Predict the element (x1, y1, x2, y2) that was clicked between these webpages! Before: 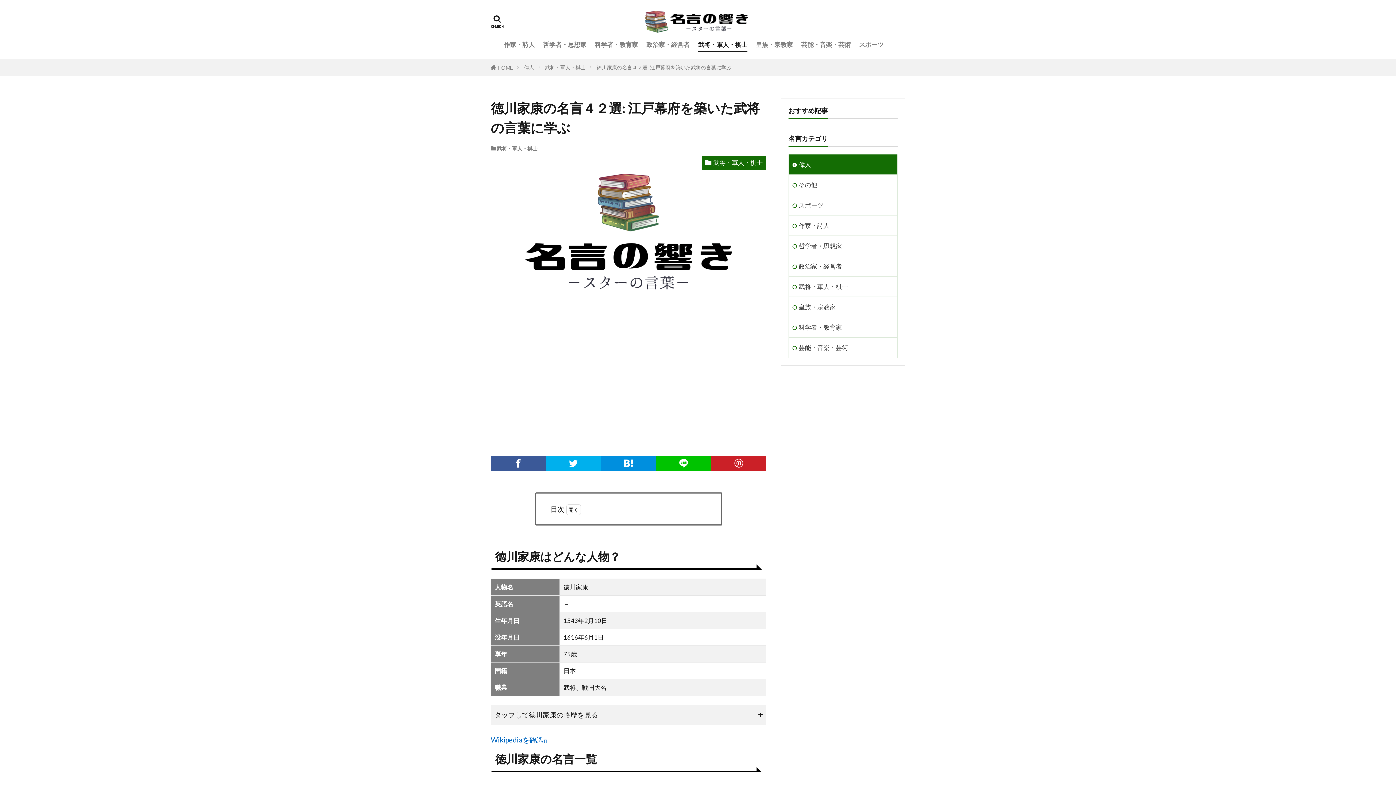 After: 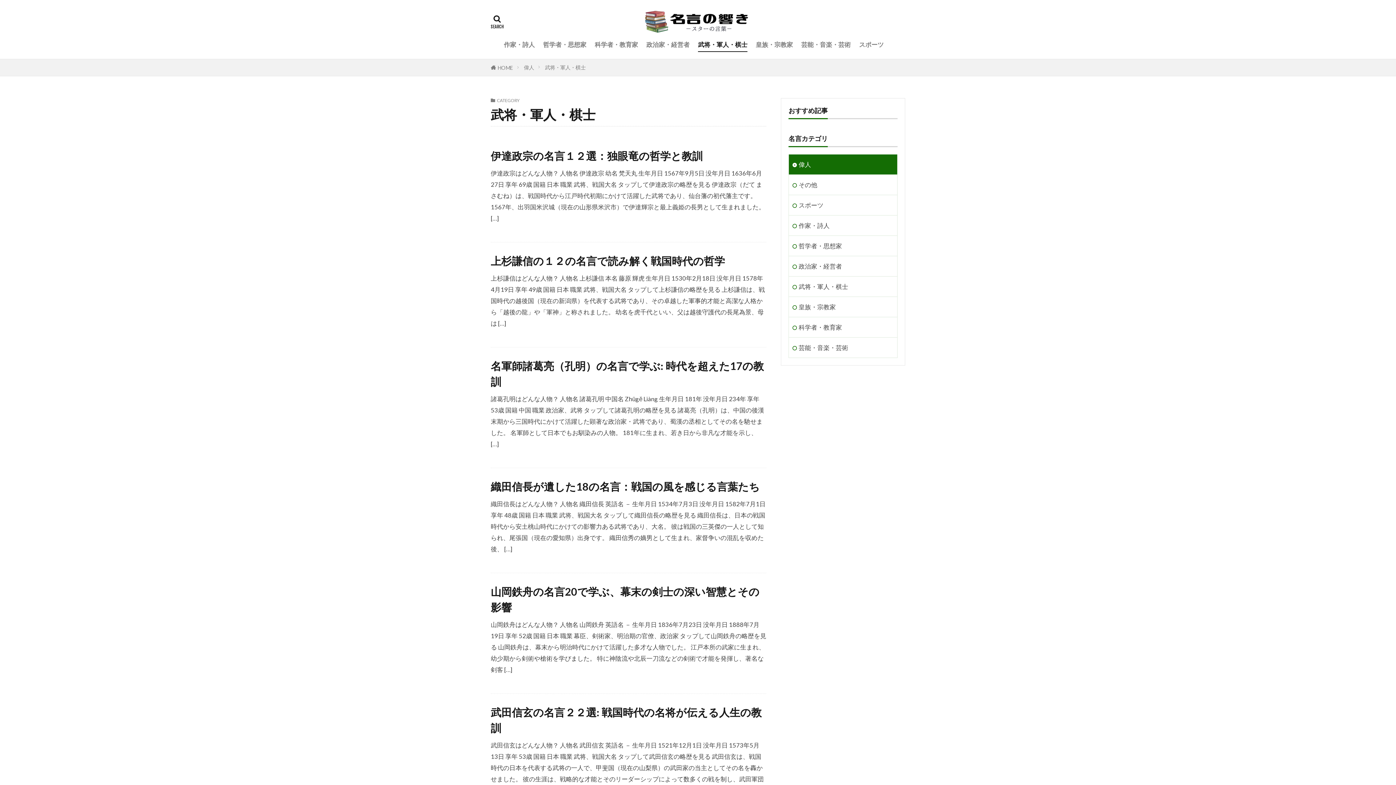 Action: bbox: (789, 276, 897, 296) label: 武将・軍人・棋士